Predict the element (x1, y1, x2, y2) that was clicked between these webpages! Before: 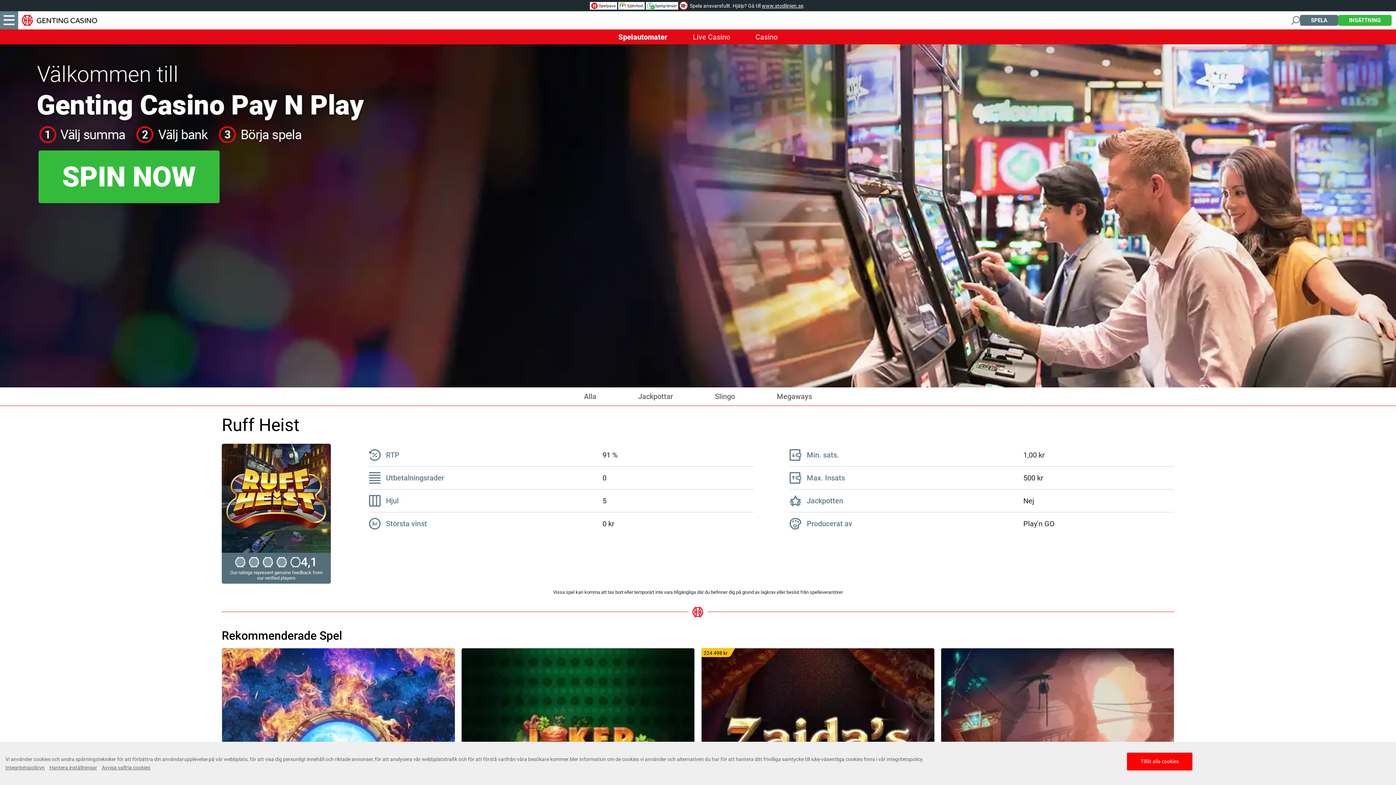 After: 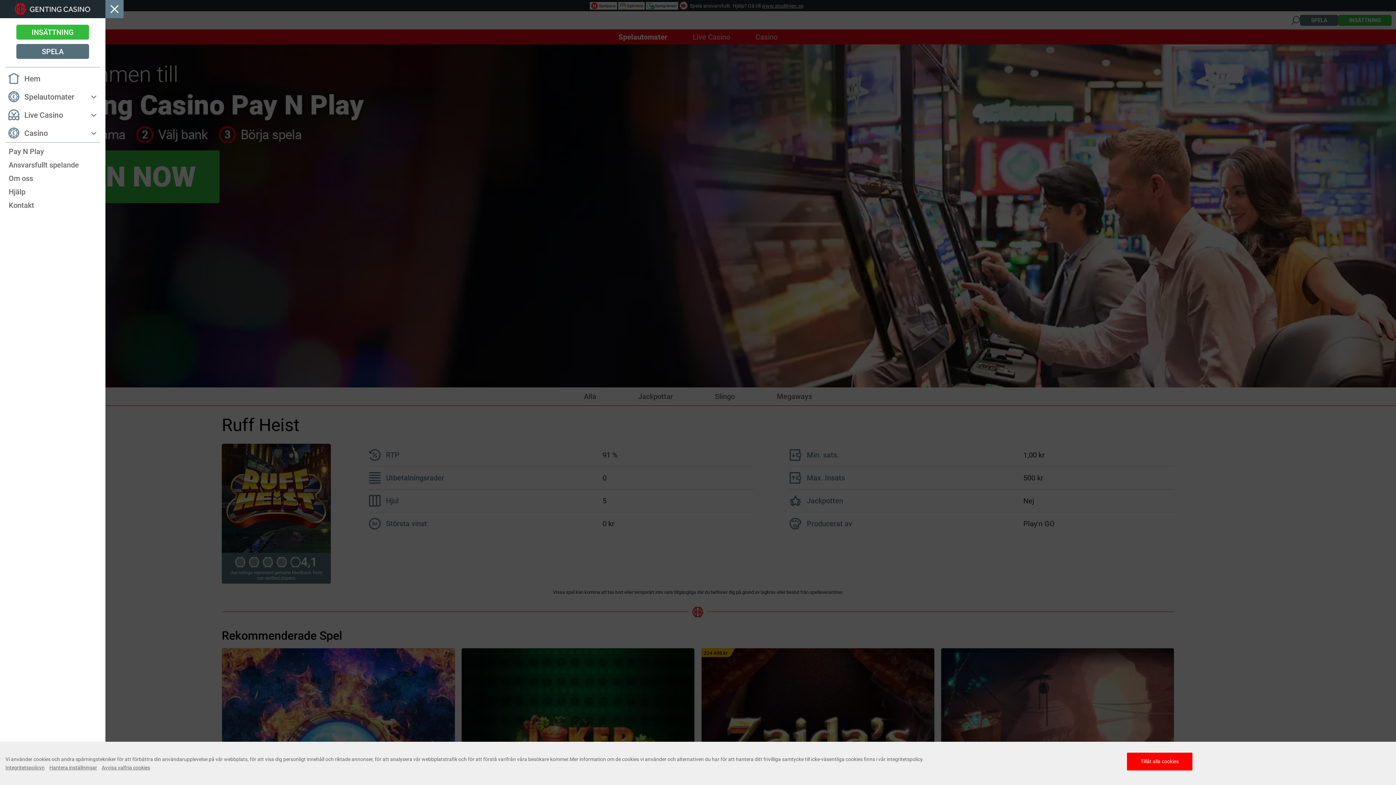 Action: bbox: (0, 11, 18, 29)